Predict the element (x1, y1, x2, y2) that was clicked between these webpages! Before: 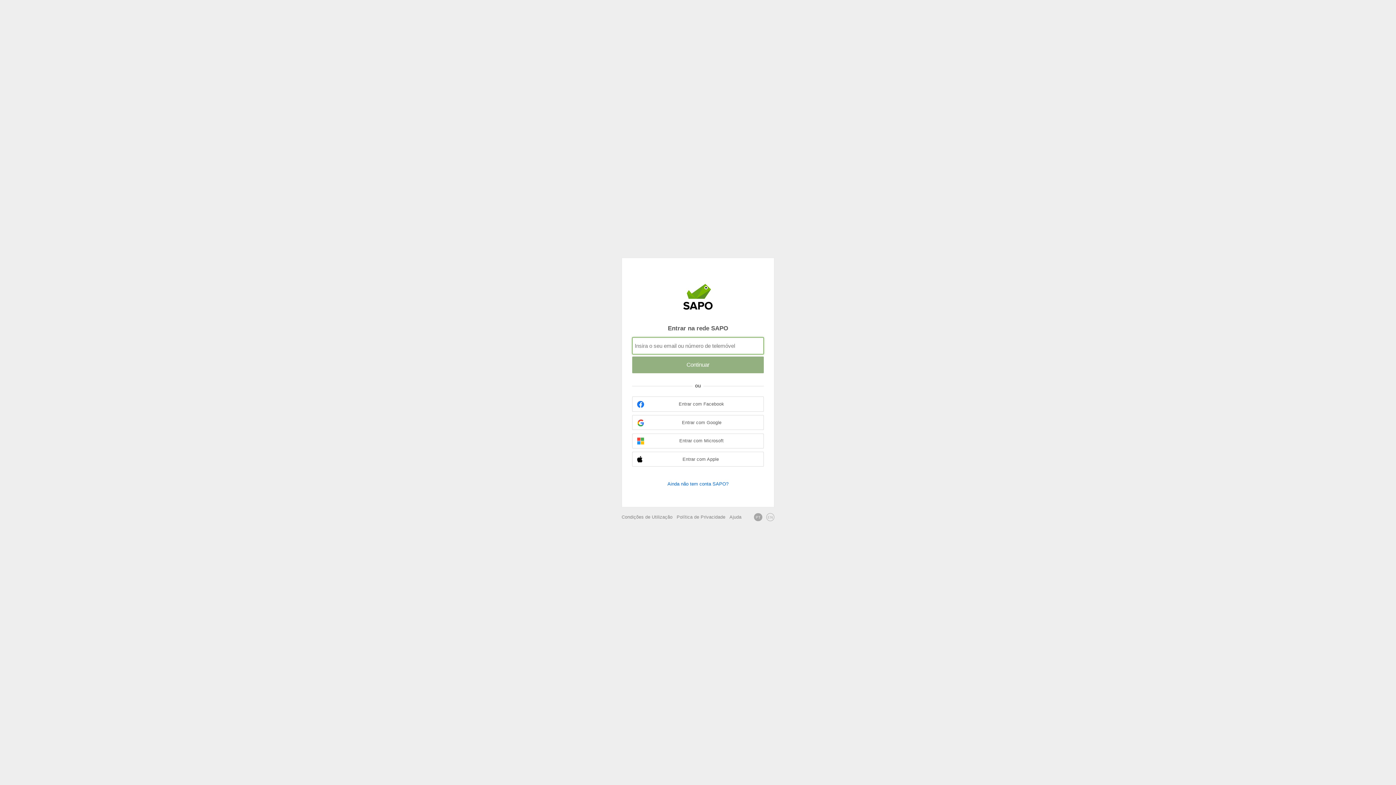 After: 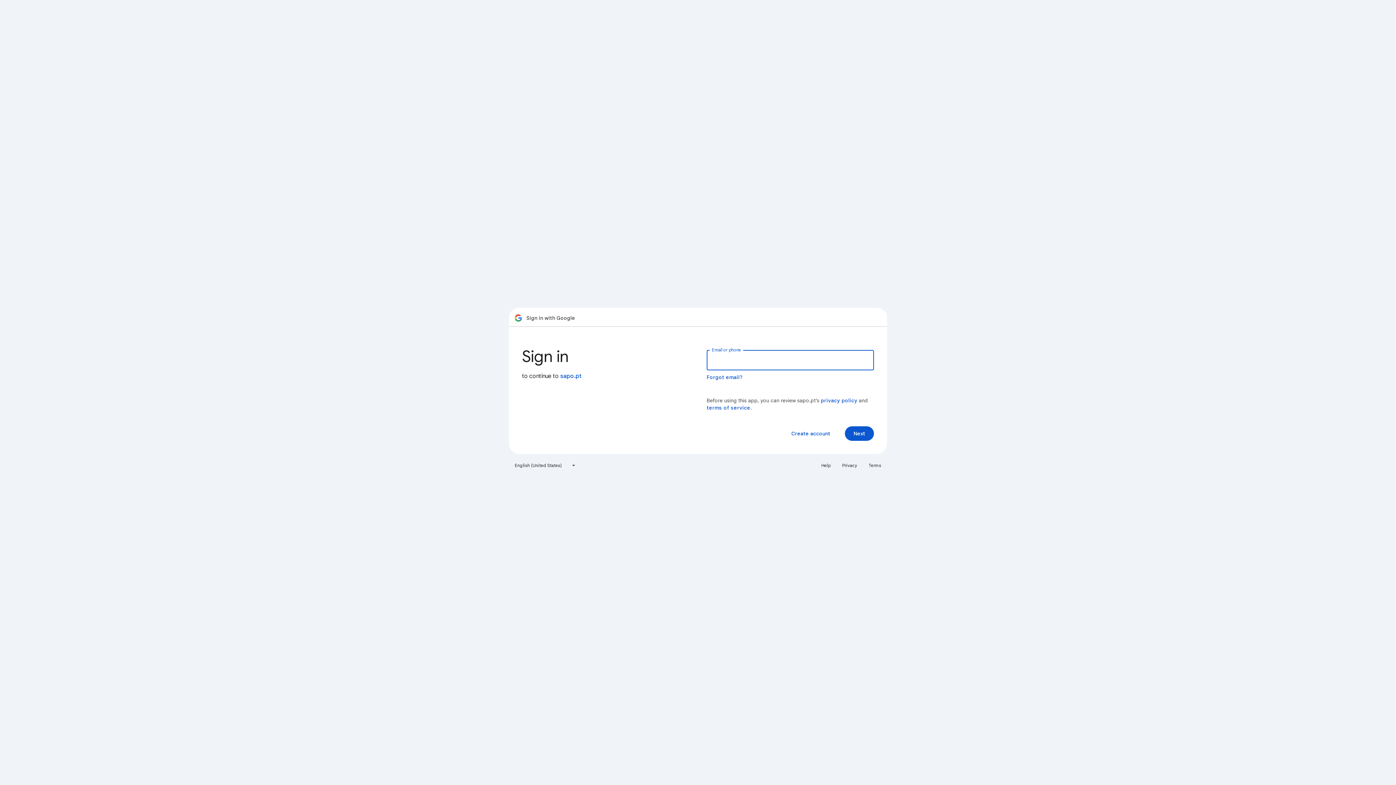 Action: bbox: (632, 415, 764, 430) label: Entrar com Google